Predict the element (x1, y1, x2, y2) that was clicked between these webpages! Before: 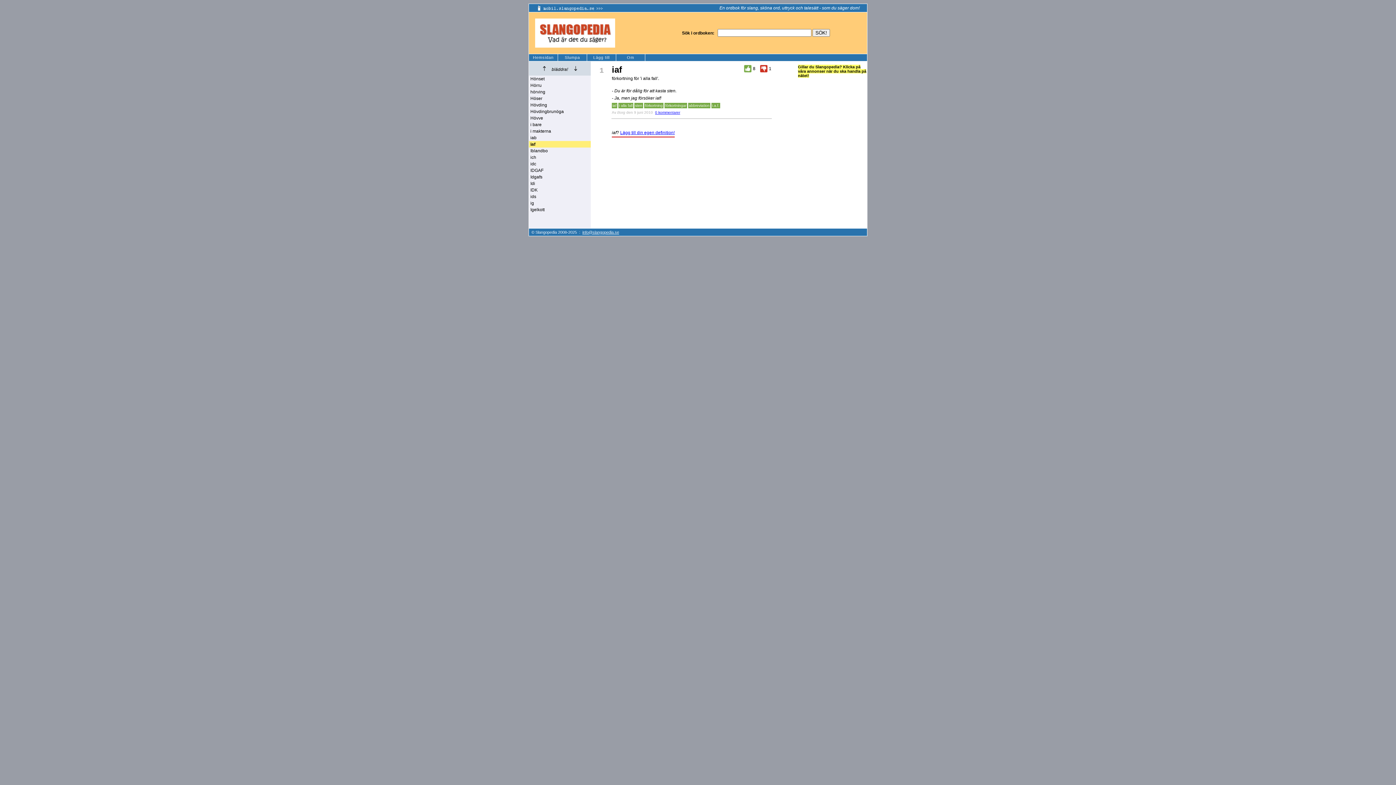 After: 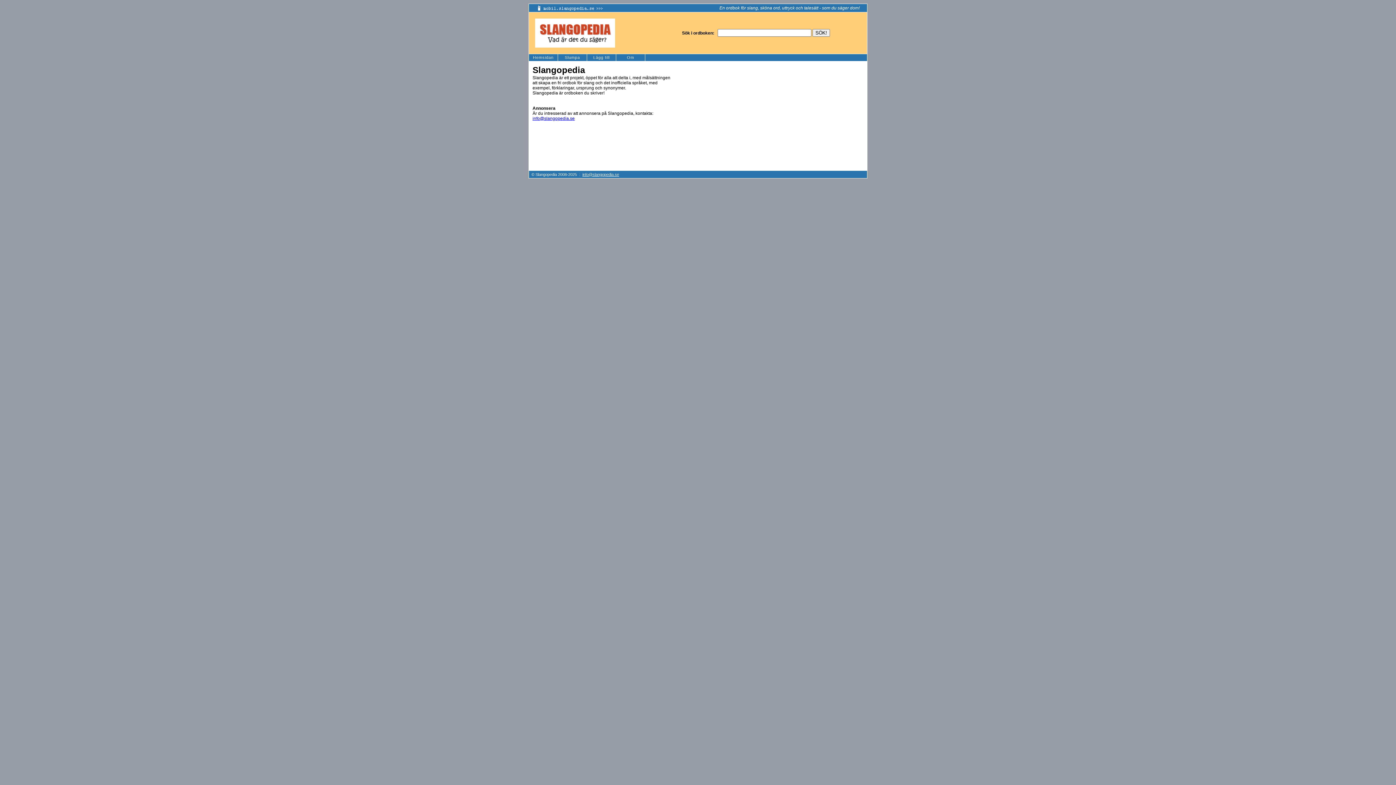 Action: label: Om bbox: (616, 54, 645, 61)